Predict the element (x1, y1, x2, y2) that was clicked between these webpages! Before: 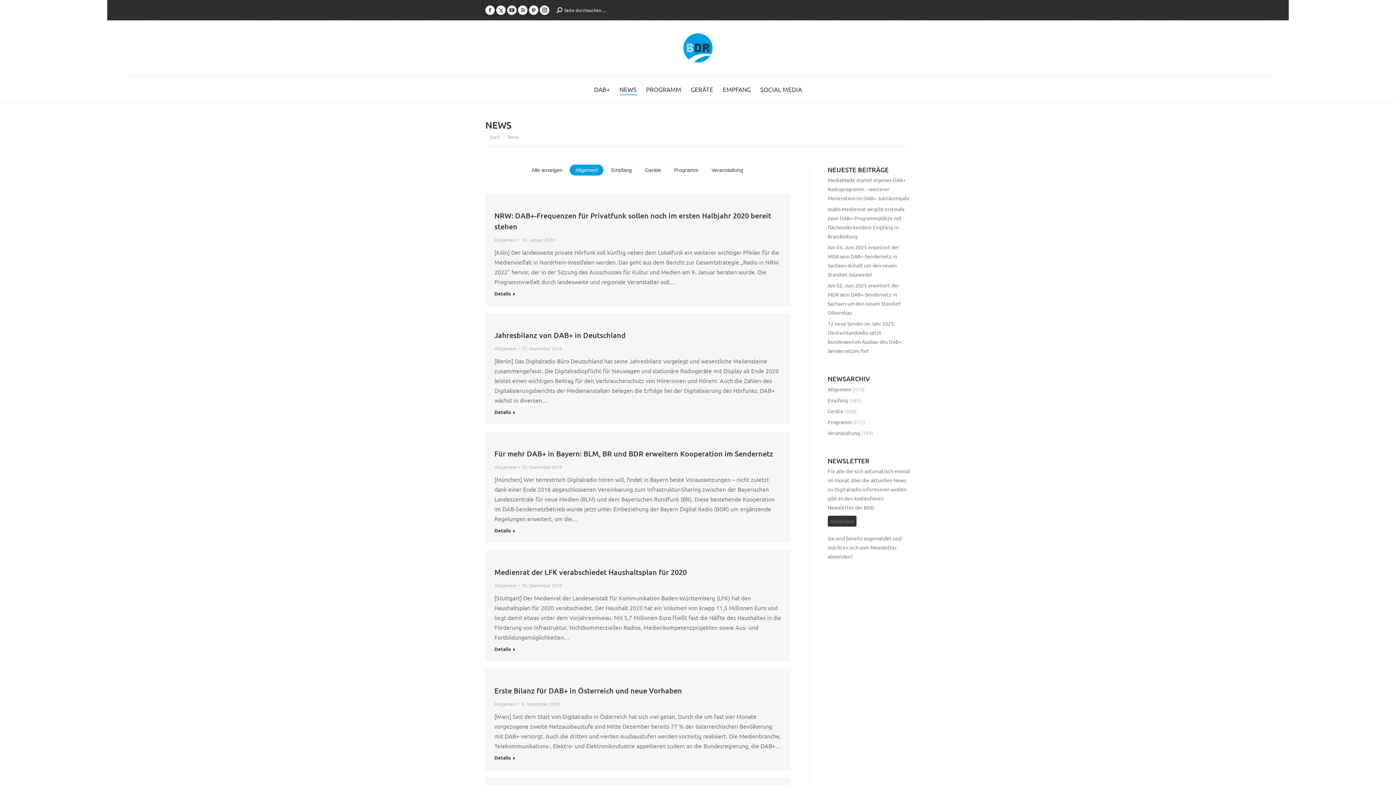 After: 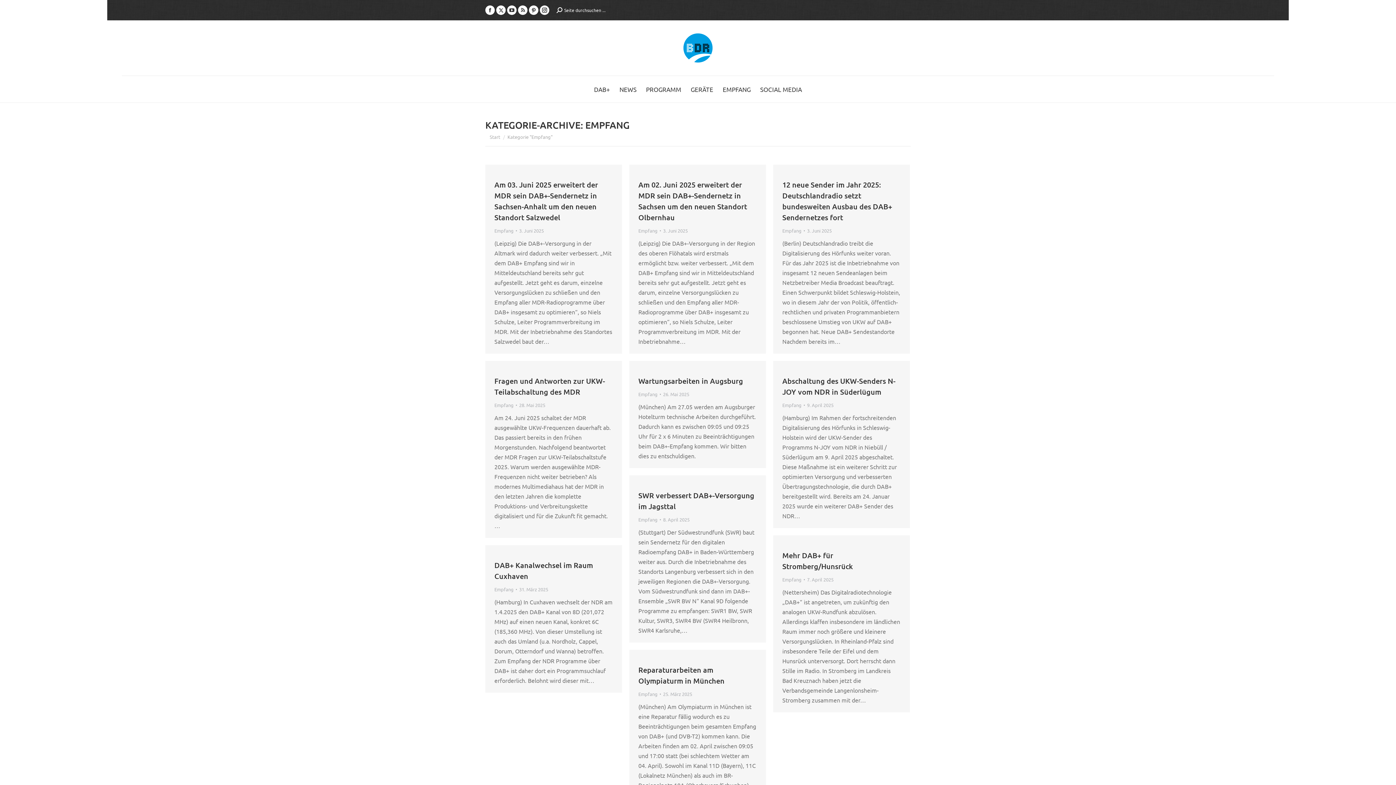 Action: bbox: (827, 395, 848, 404) label: Empfang